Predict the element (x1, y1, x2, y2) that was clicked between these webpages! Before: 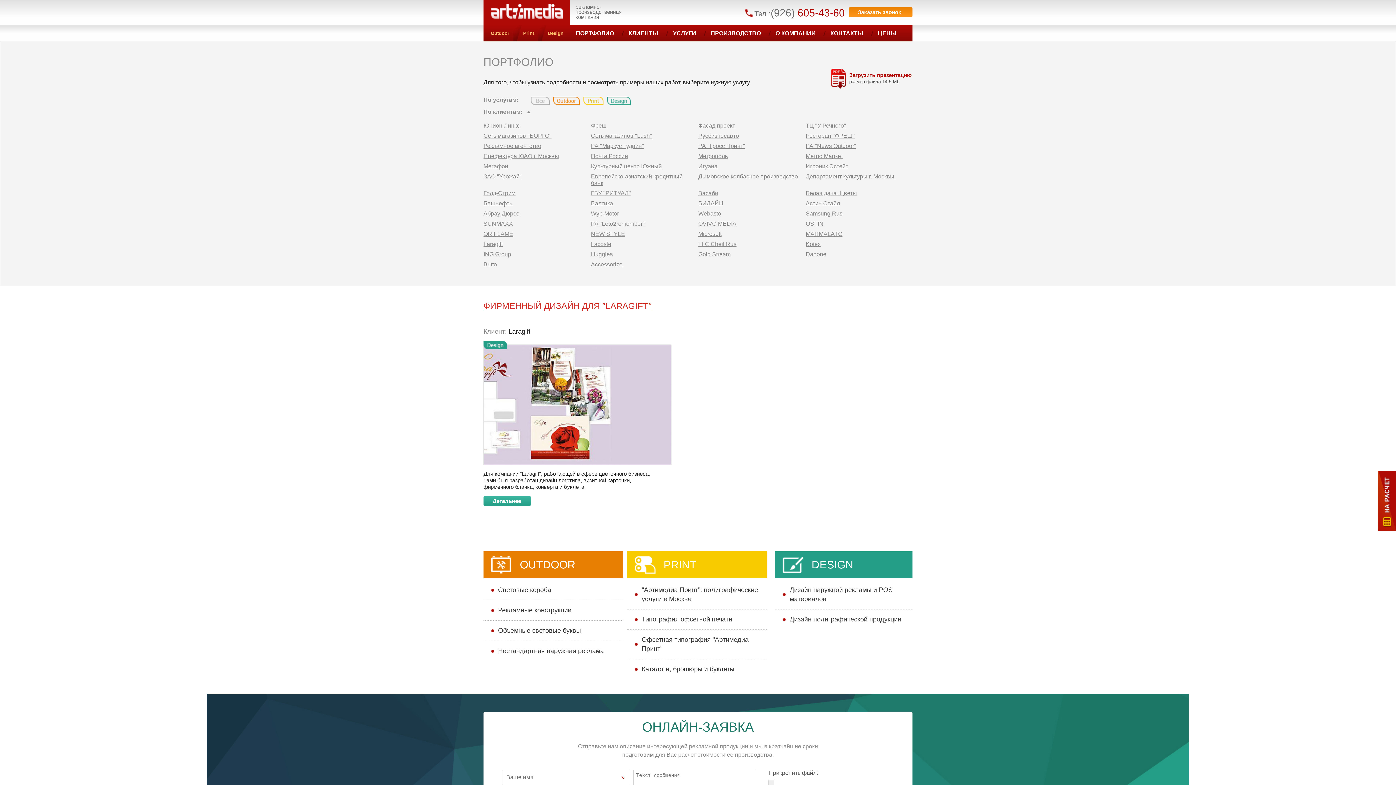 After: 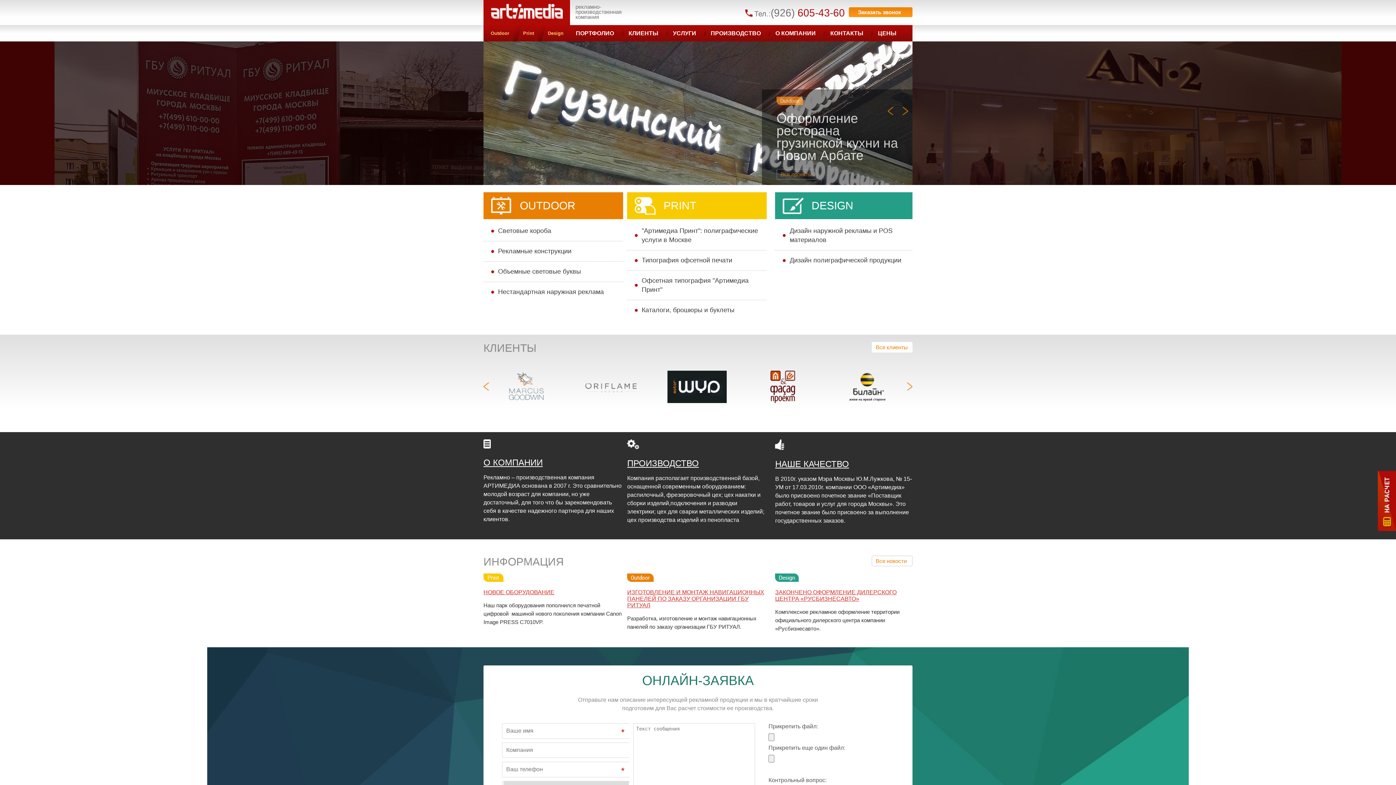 Action: bbox: (490, 14, 562, 20)